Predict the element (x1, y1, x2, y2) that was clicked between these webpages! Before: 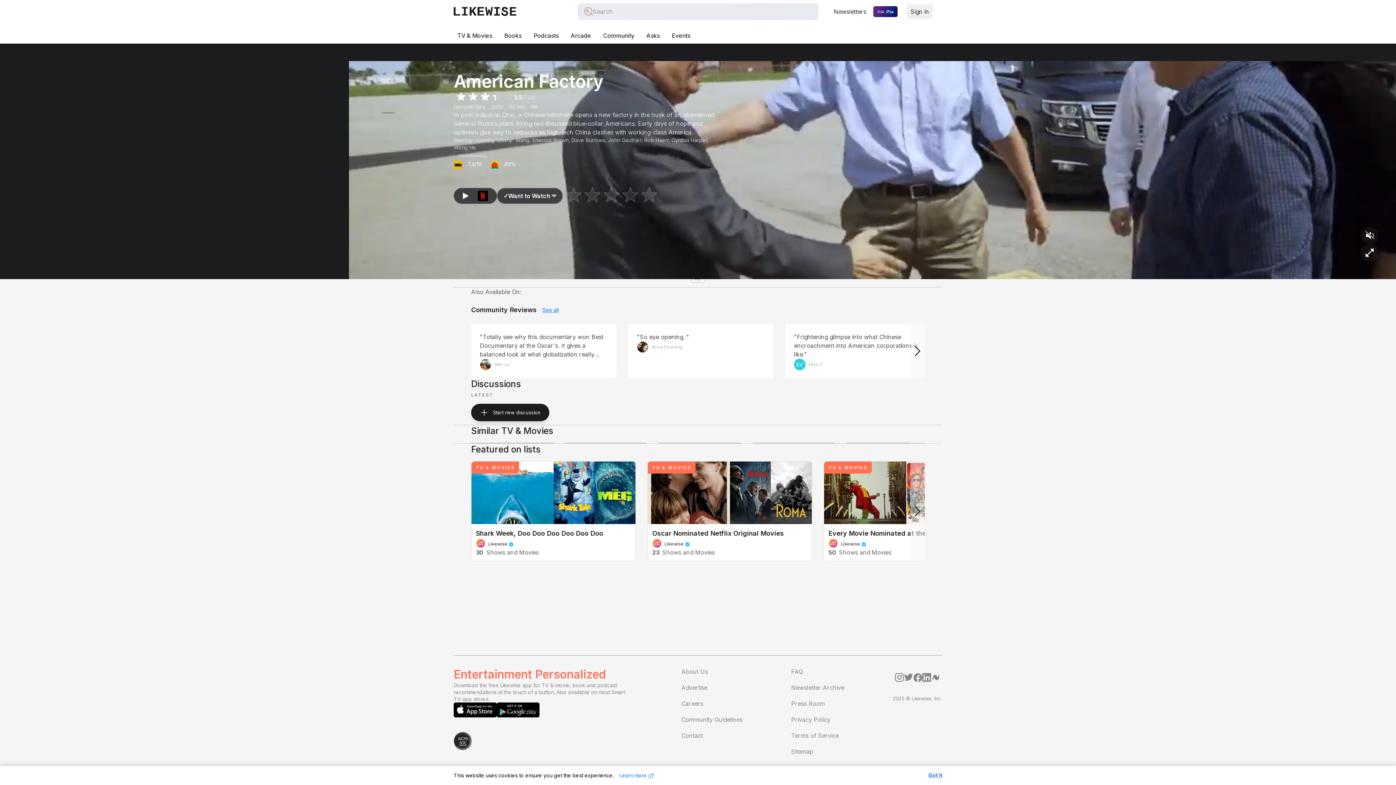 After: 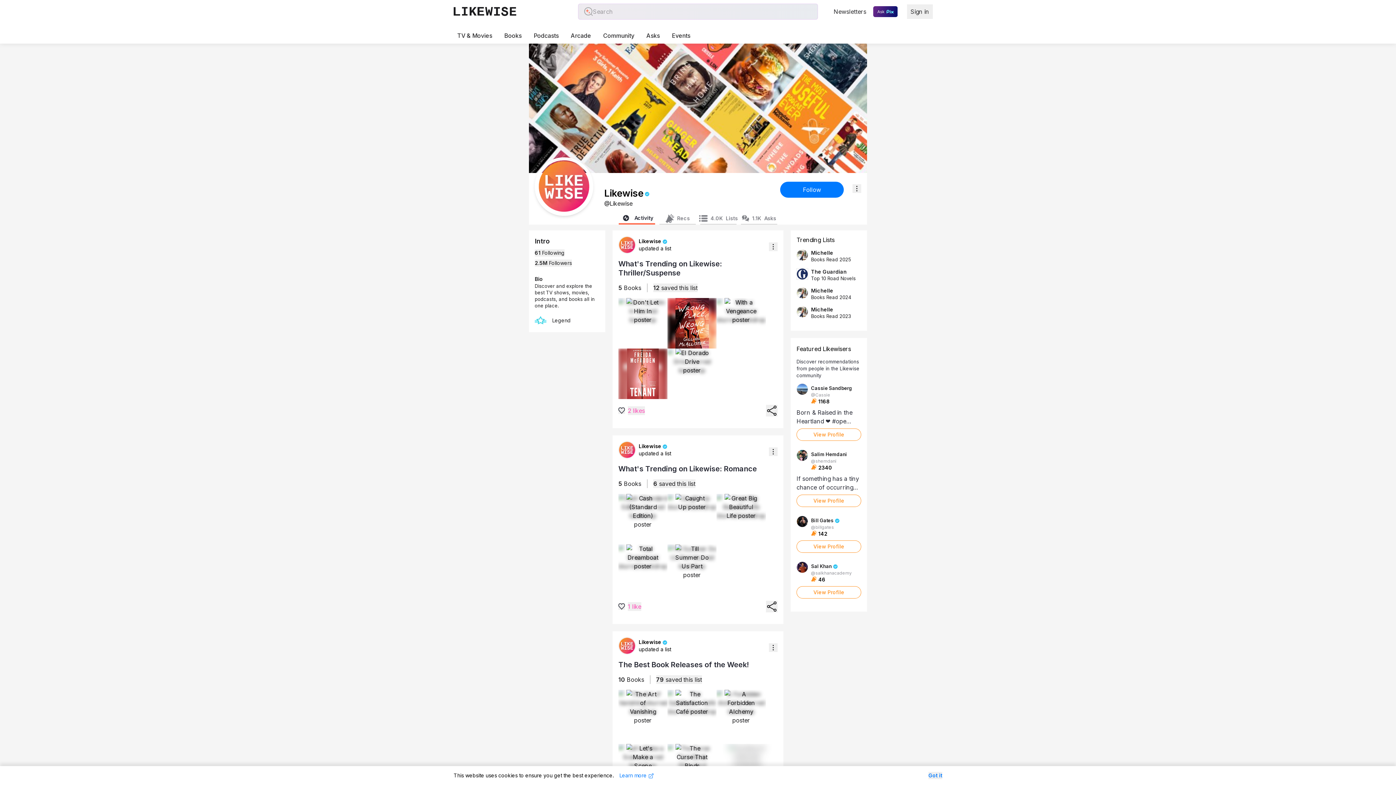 Action: bbox: (652, 521, 661, 530)